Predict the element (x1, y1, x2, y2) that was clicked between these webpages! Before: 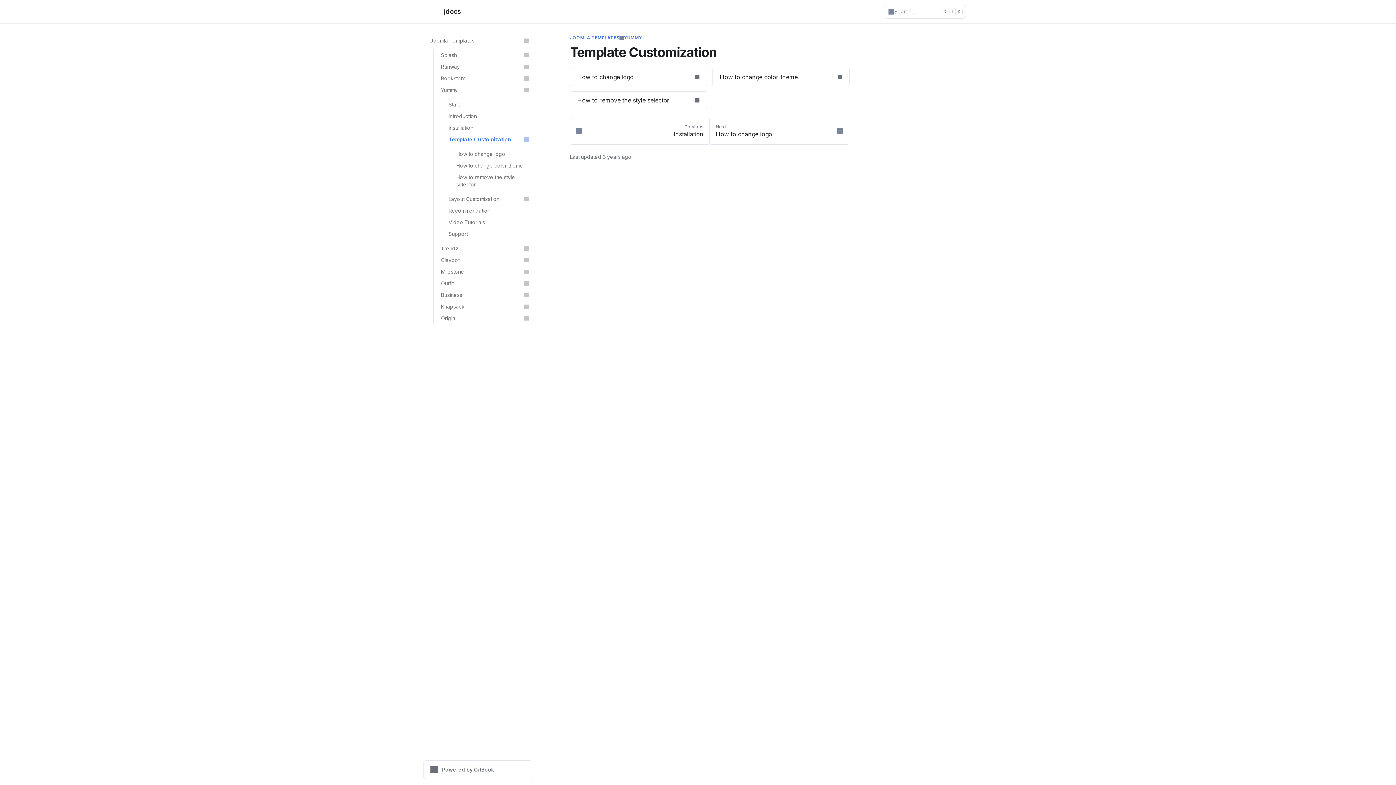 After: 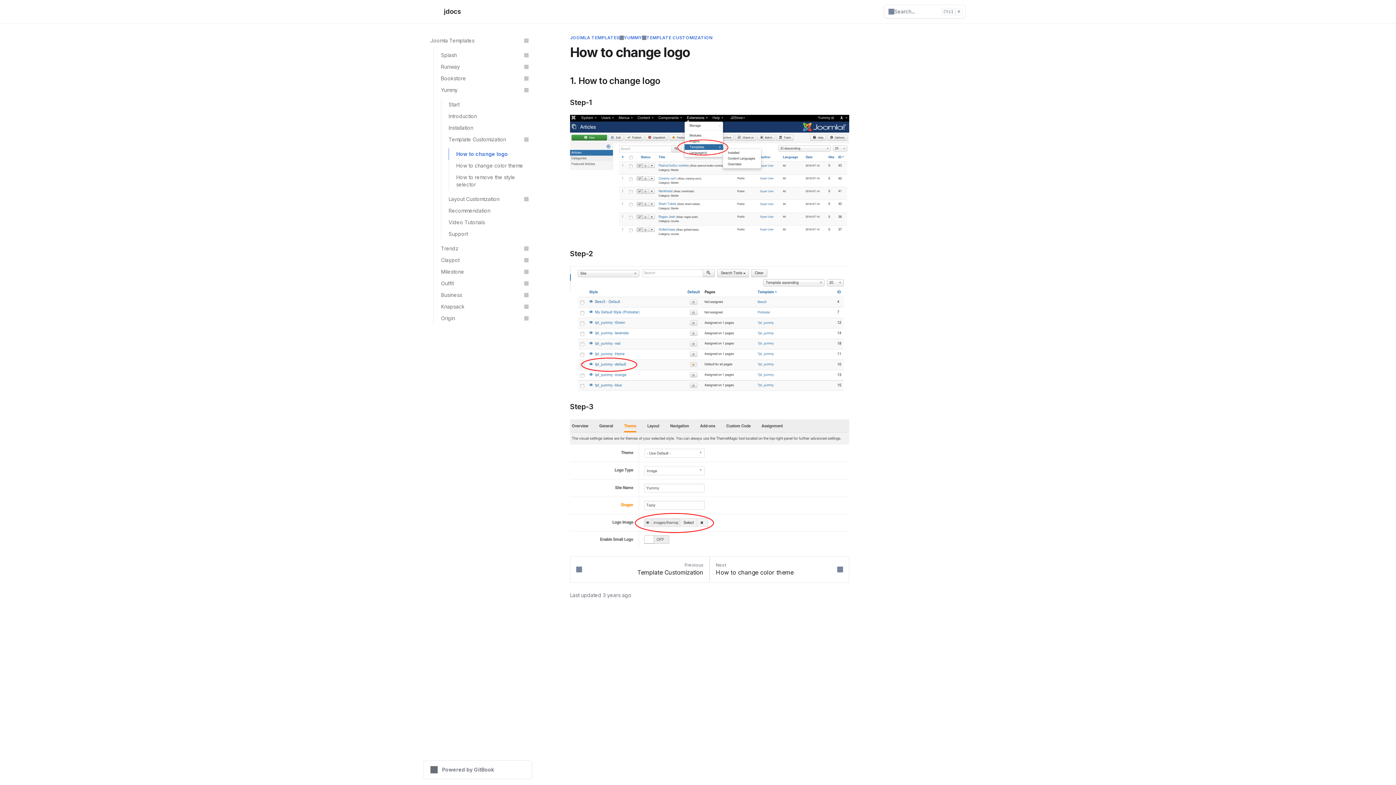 Action: bbox: (570, 68, 706, 85) label: How to change logo